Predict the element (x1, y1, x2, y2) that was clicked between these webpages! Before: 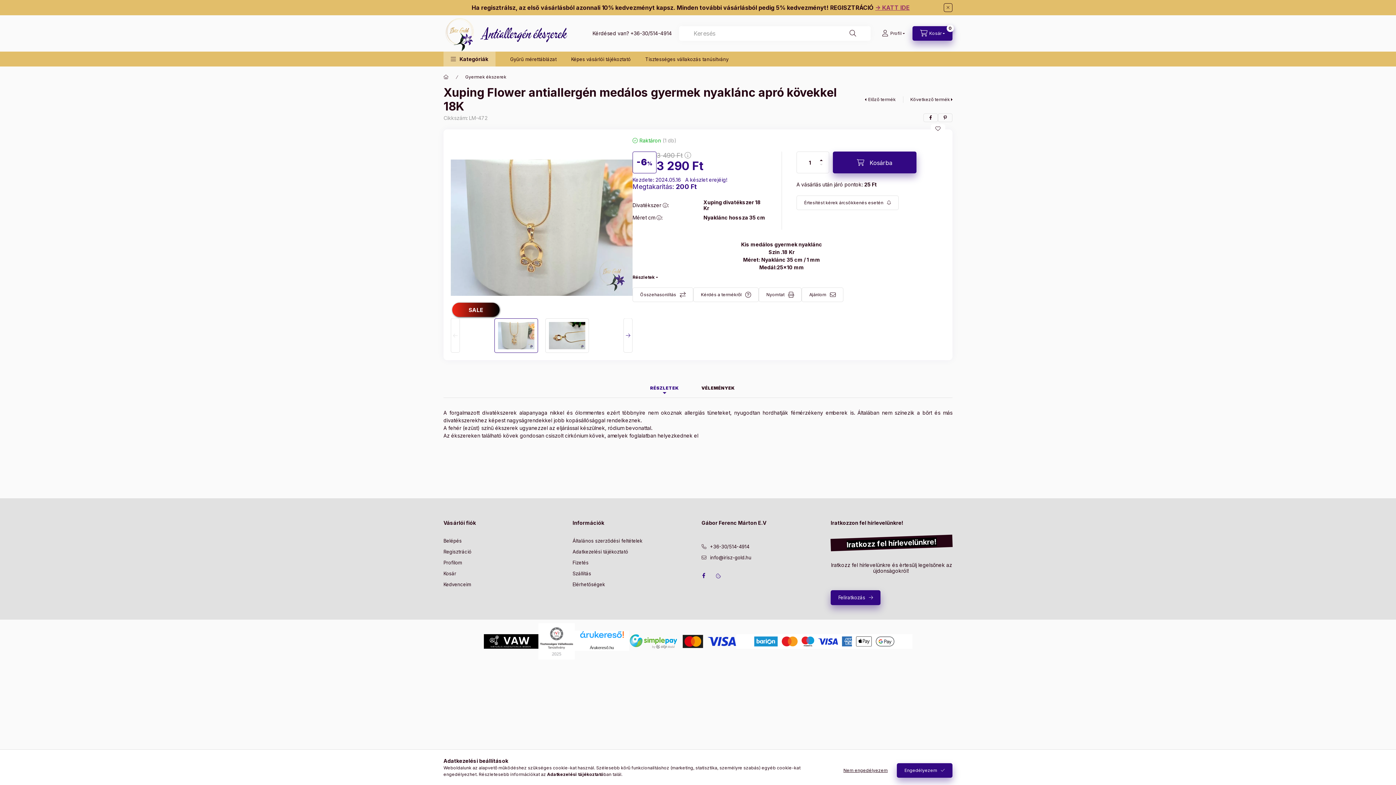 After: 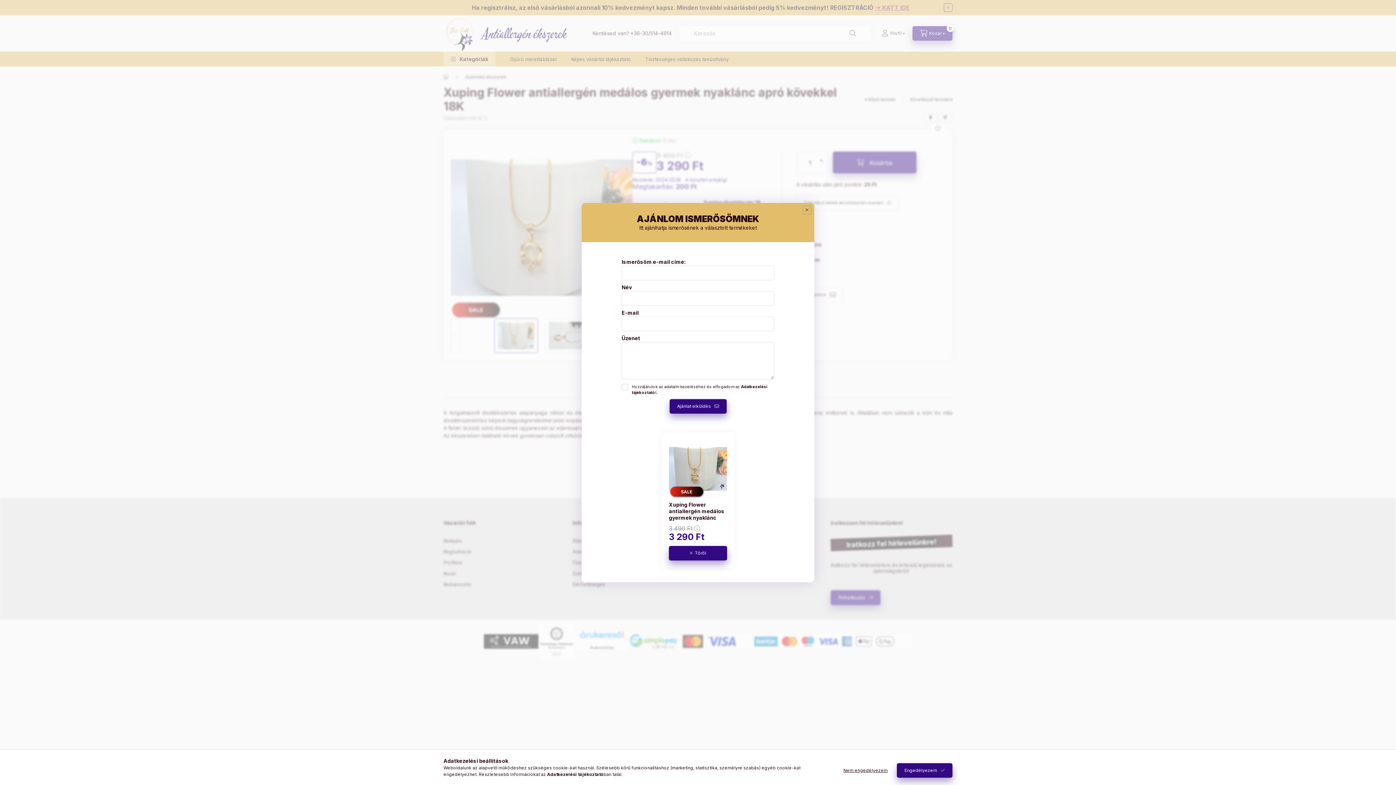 Action: bbox: (801, 287, 843, 302) label: Ajánlom